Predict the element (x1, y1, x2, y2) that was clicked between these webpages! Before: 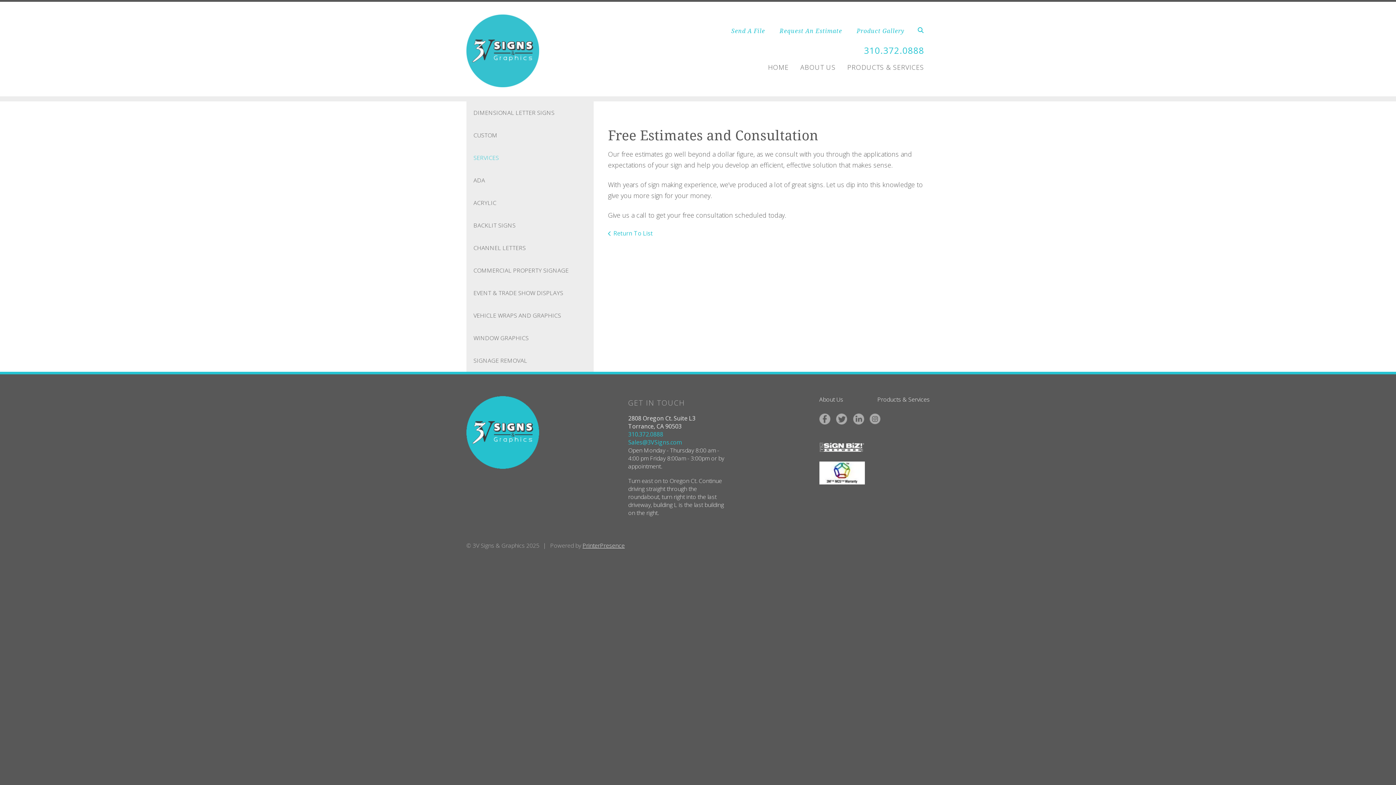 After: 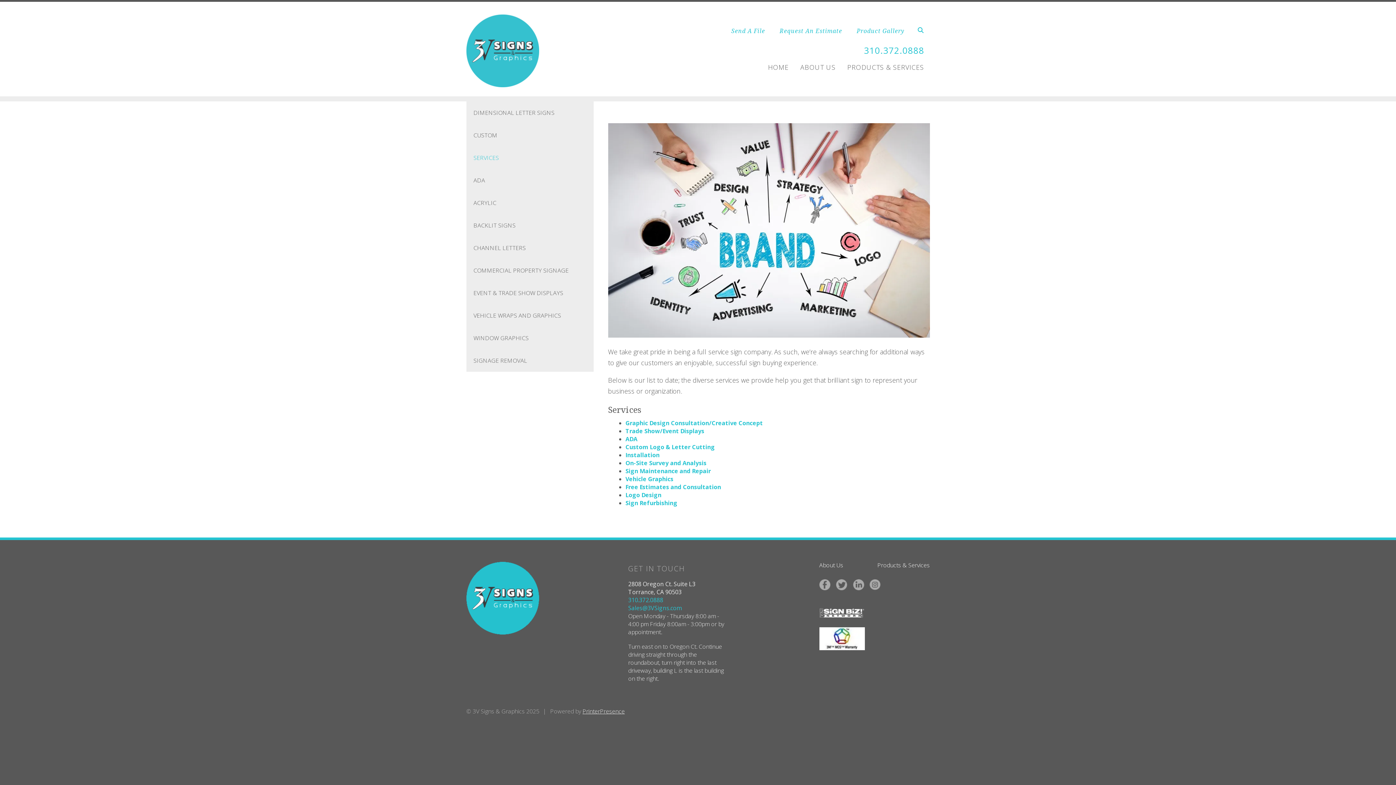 Action: bbox: (608, 229, 652, 237) label: Return To List